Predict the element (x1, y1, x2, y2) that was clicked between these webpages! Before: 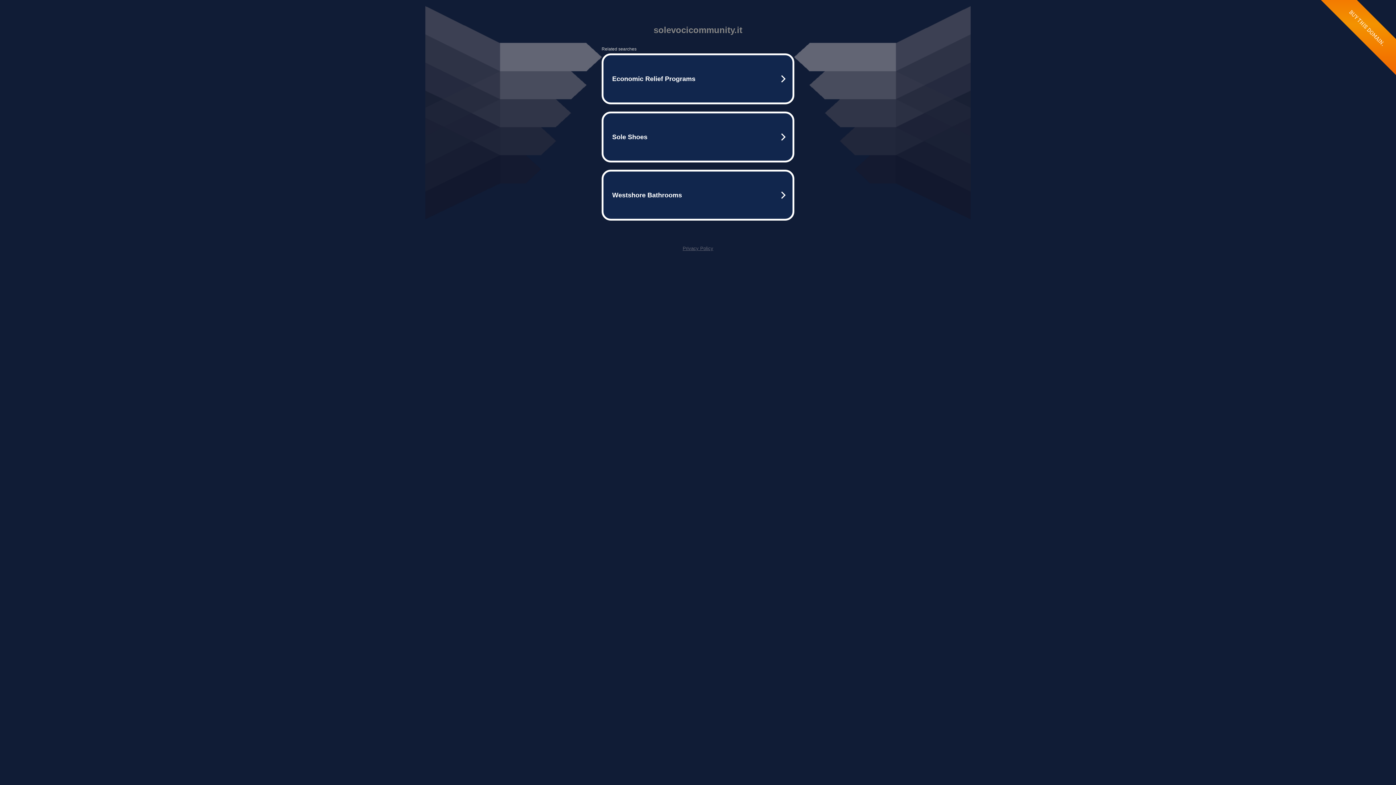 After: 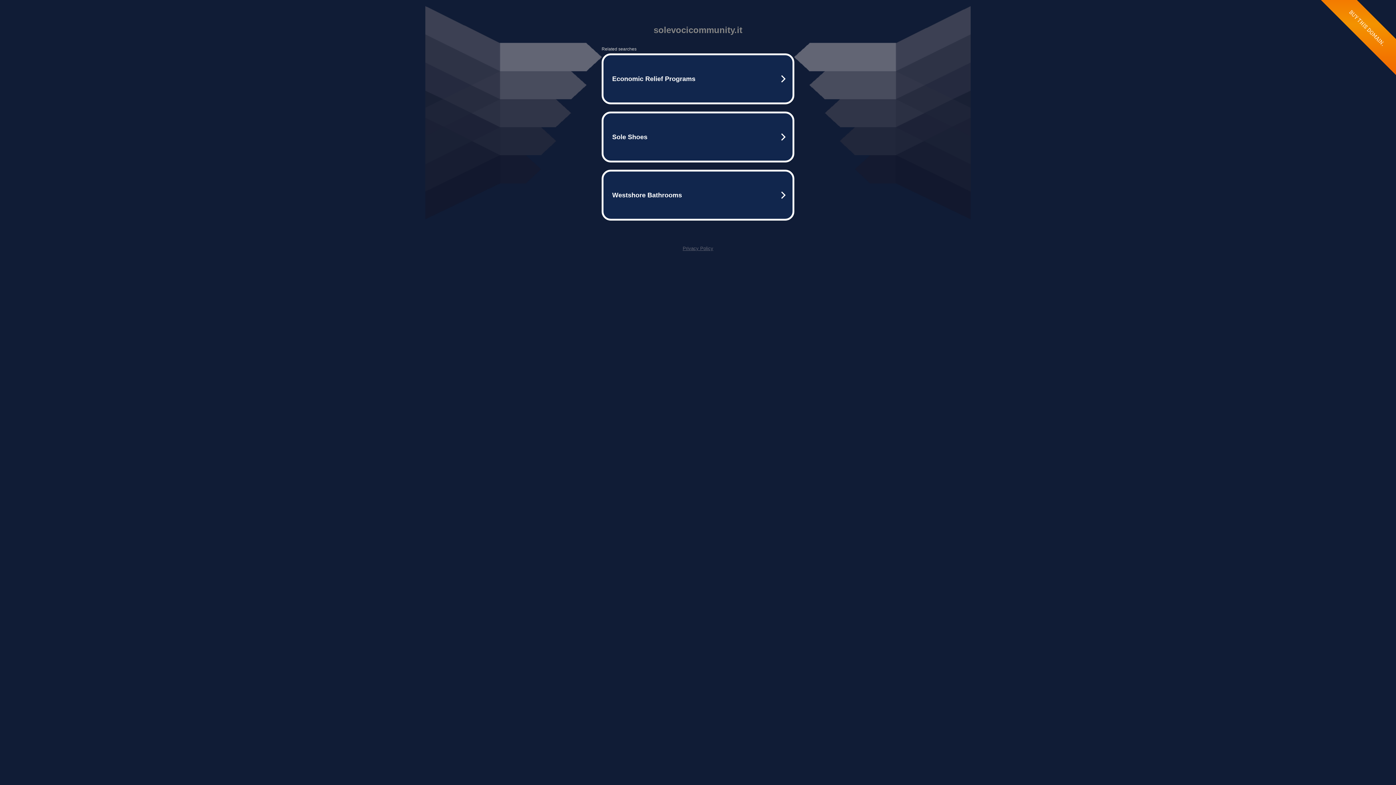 Action: label: Privacy Policy bbox: (682, 245, 713, 251)